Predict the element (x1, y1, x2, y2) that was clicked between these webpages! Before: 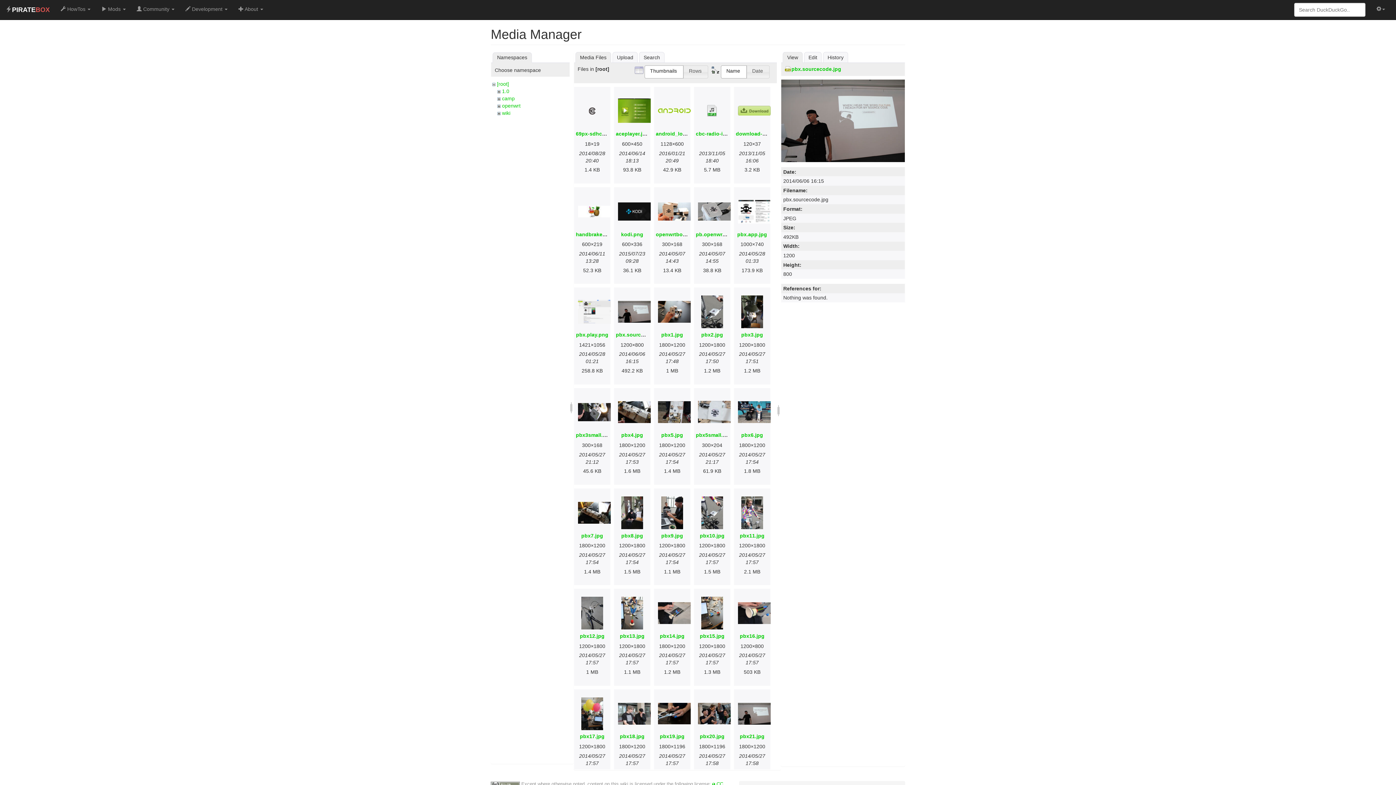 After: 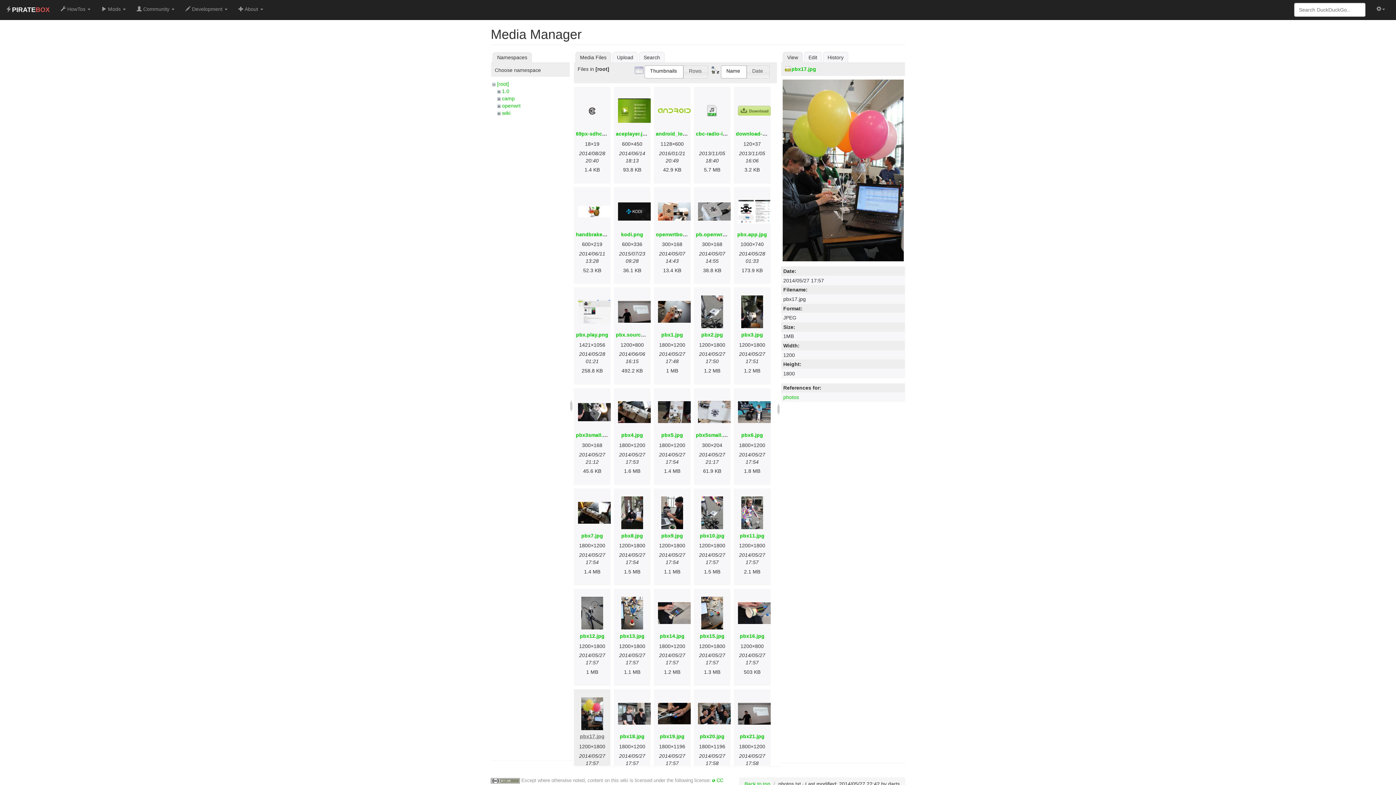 Action: label: pbx17.jpg bbox: (580, 733, 604, 739)